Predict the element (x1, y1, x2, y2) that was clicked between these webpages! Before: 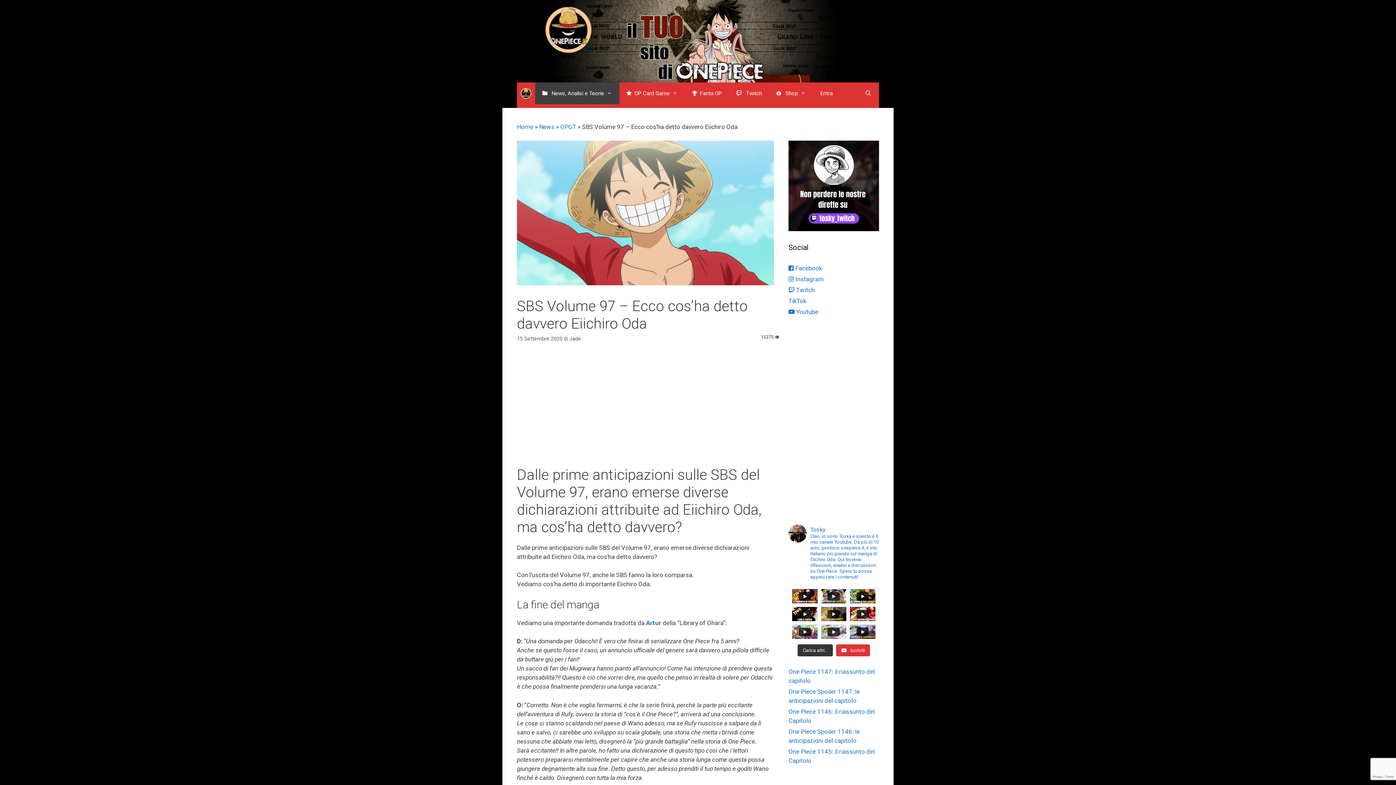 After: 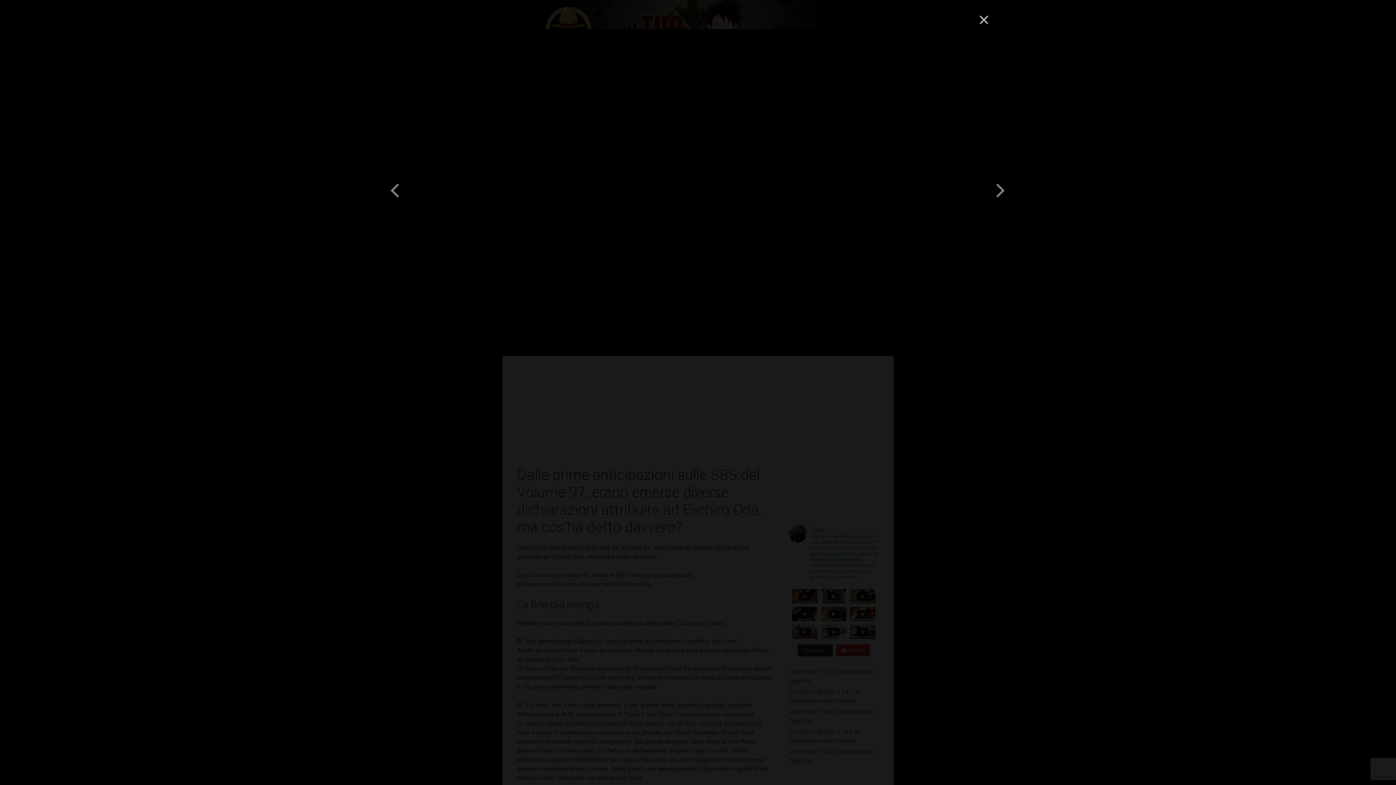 Action: bbox: (850, 589, 875, 603)